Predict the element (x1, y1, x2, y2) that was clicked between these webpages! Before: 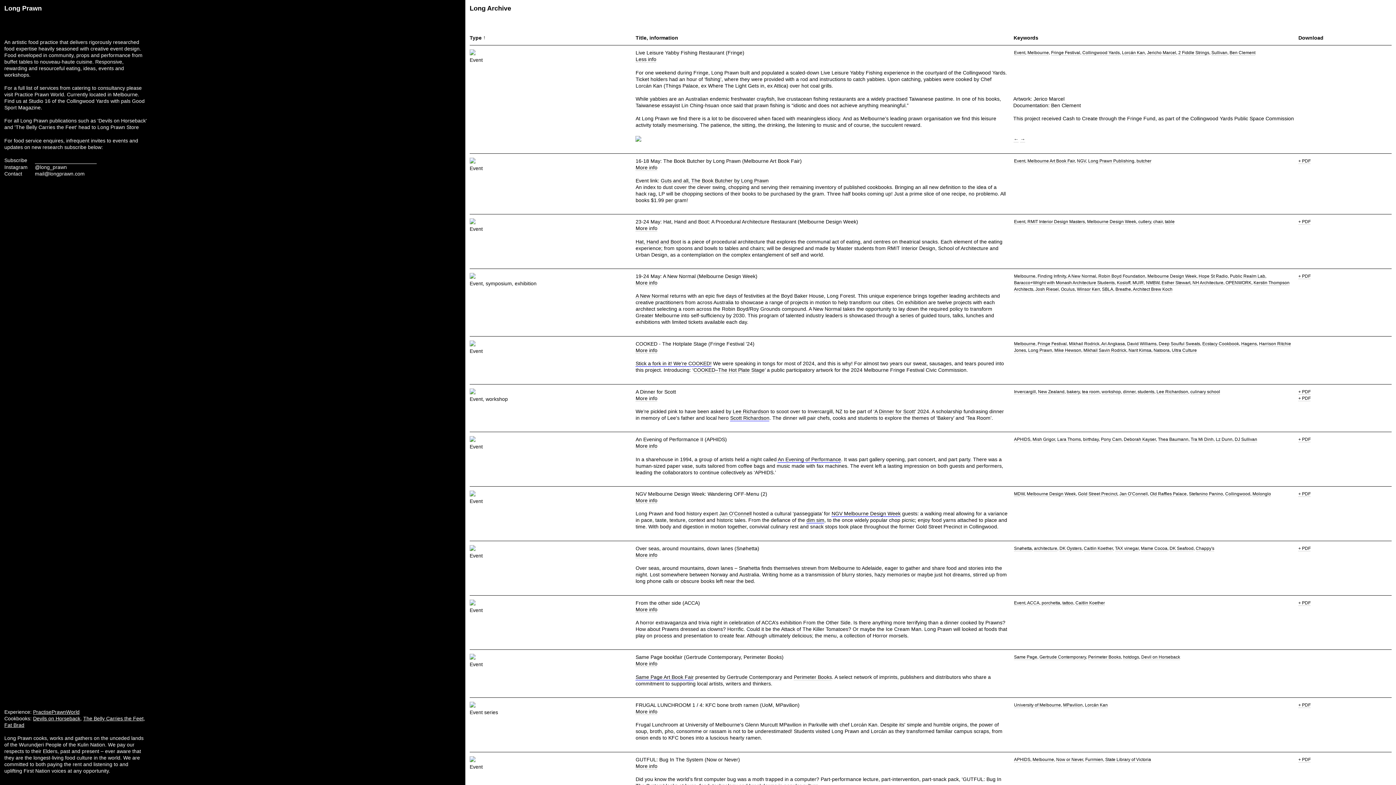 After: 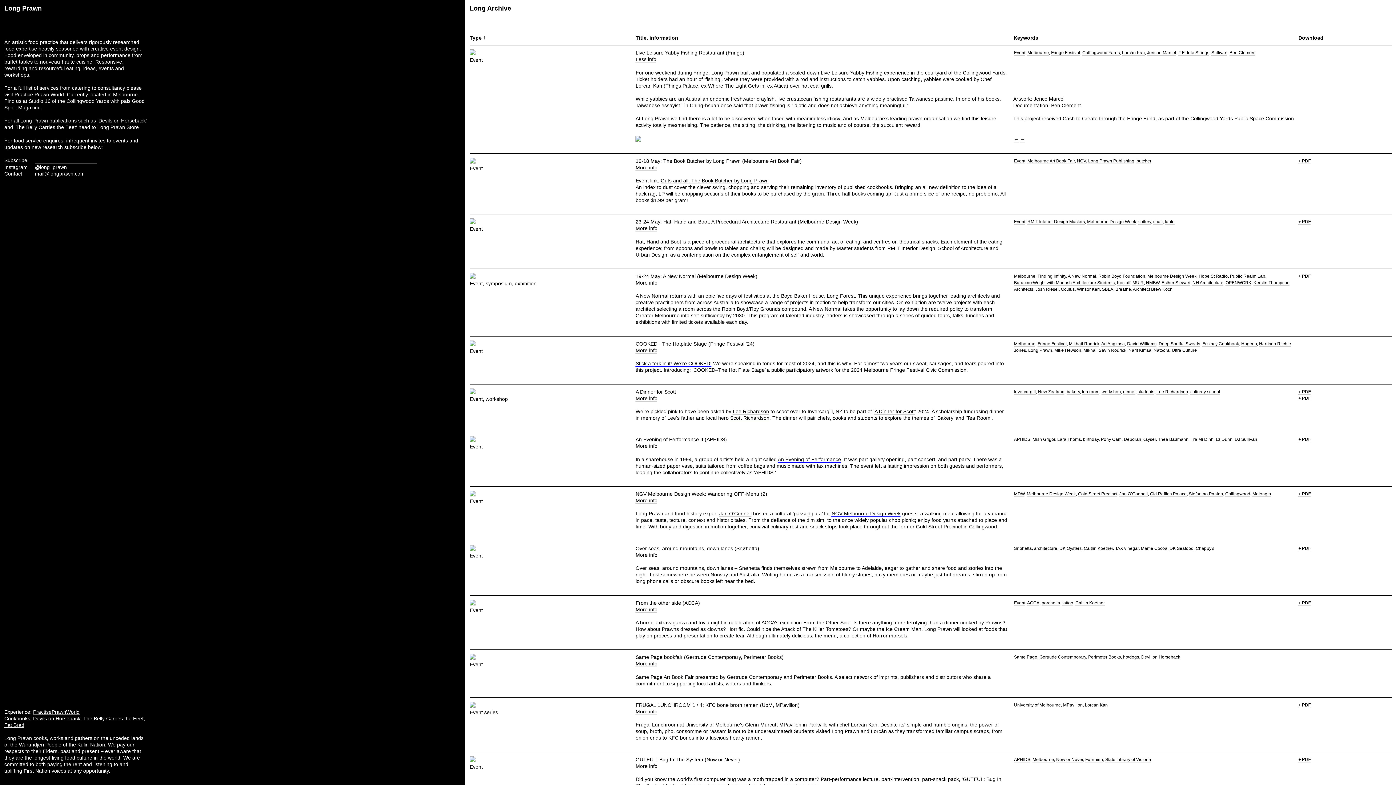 Action: label: A New Normal bbox: (635, 293, 668, 299)